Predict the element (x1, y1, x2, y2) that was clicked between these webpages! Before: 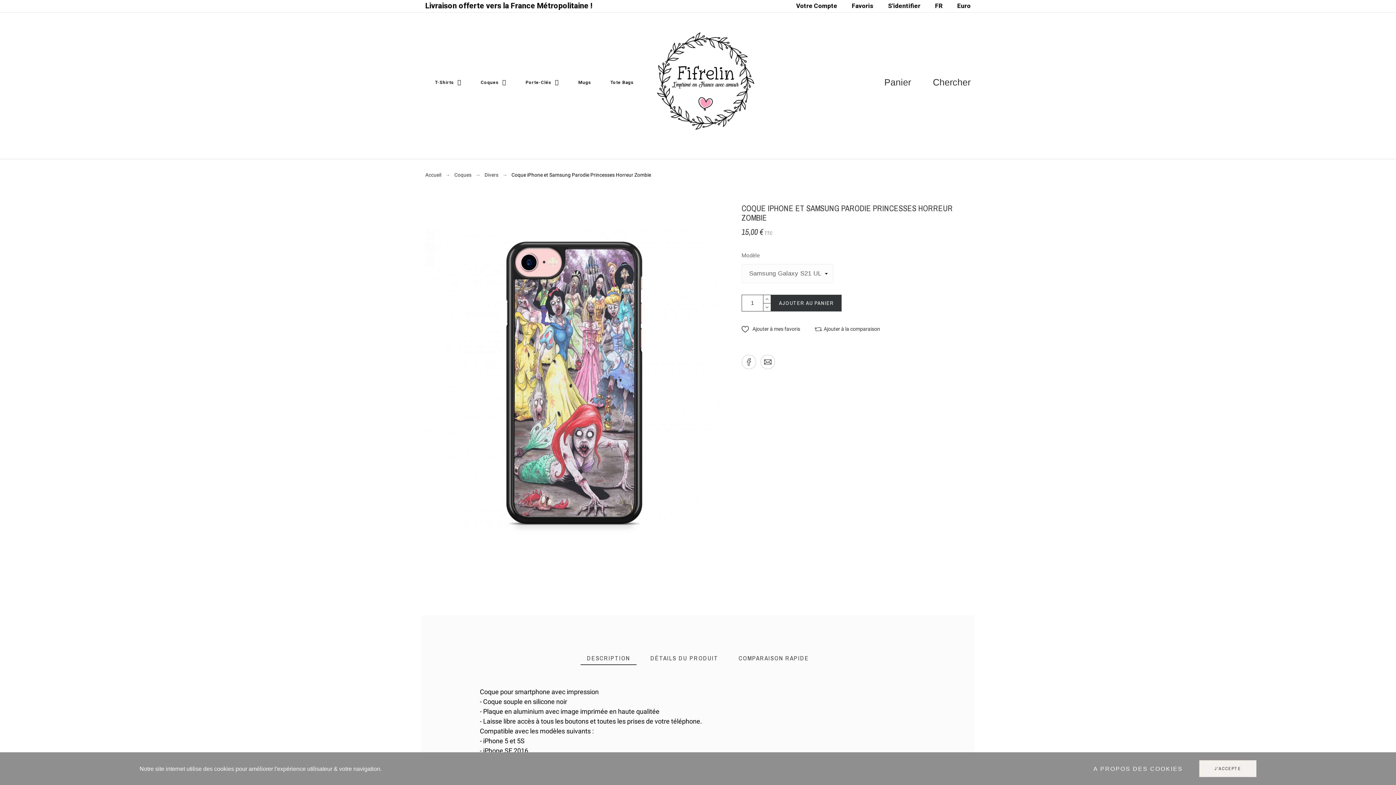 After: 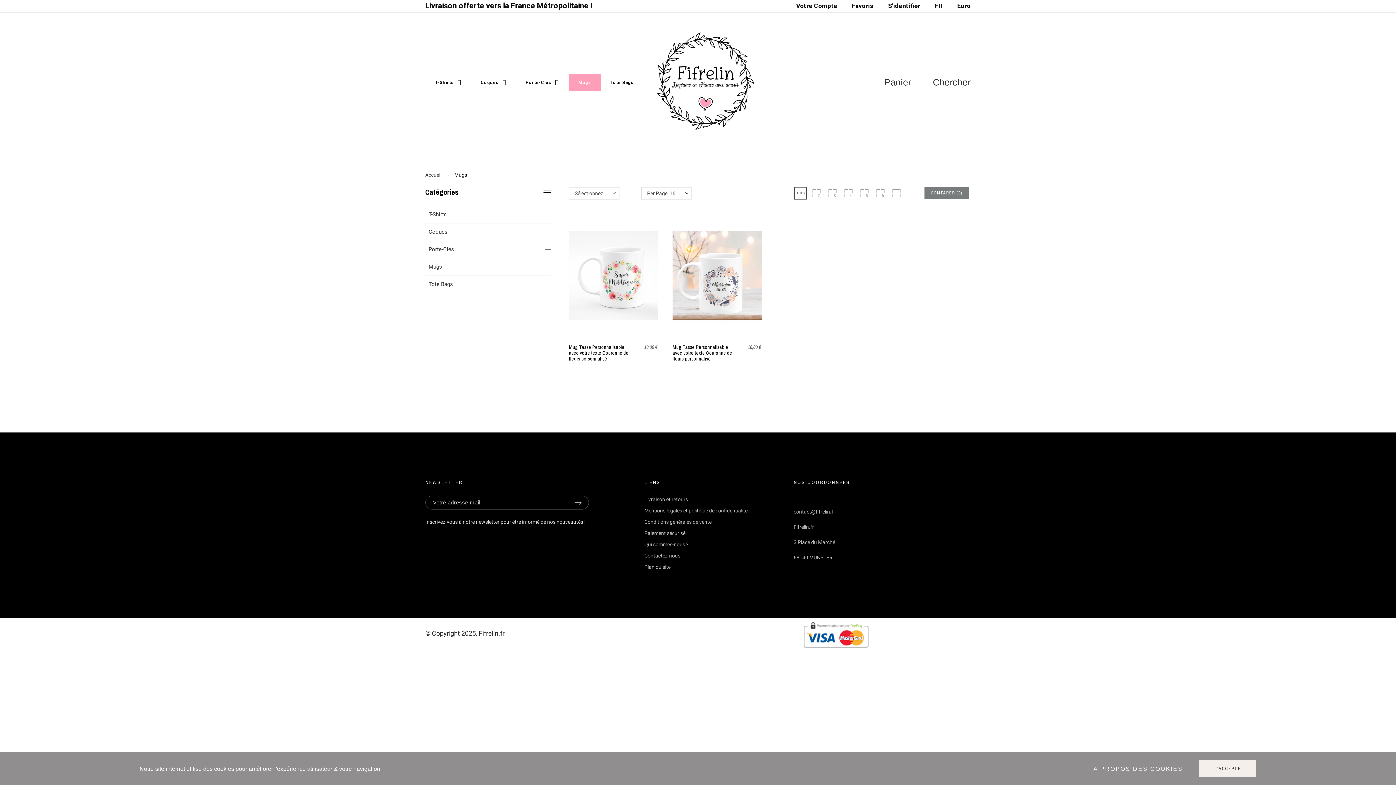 Action: bbox: (568, 74, 600, 90) label: Mugs